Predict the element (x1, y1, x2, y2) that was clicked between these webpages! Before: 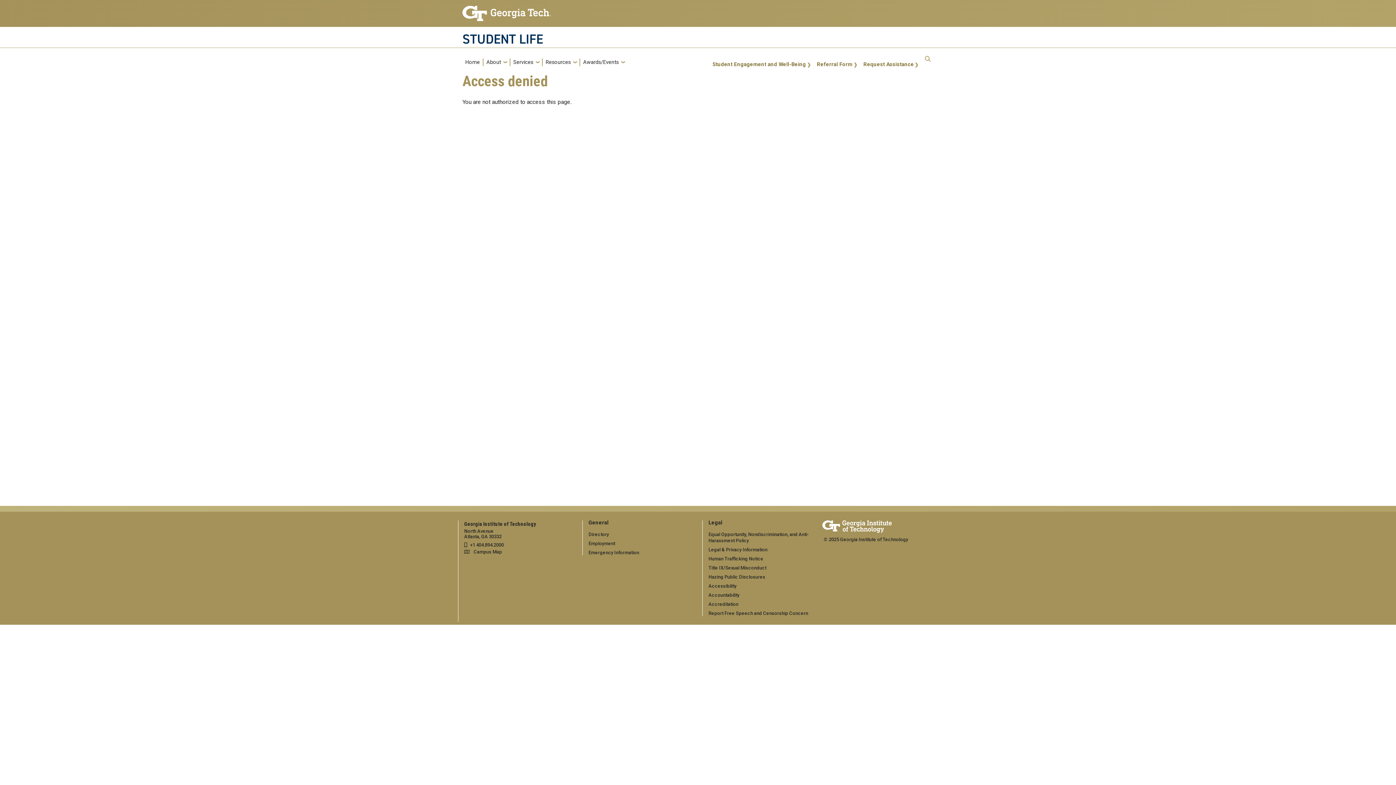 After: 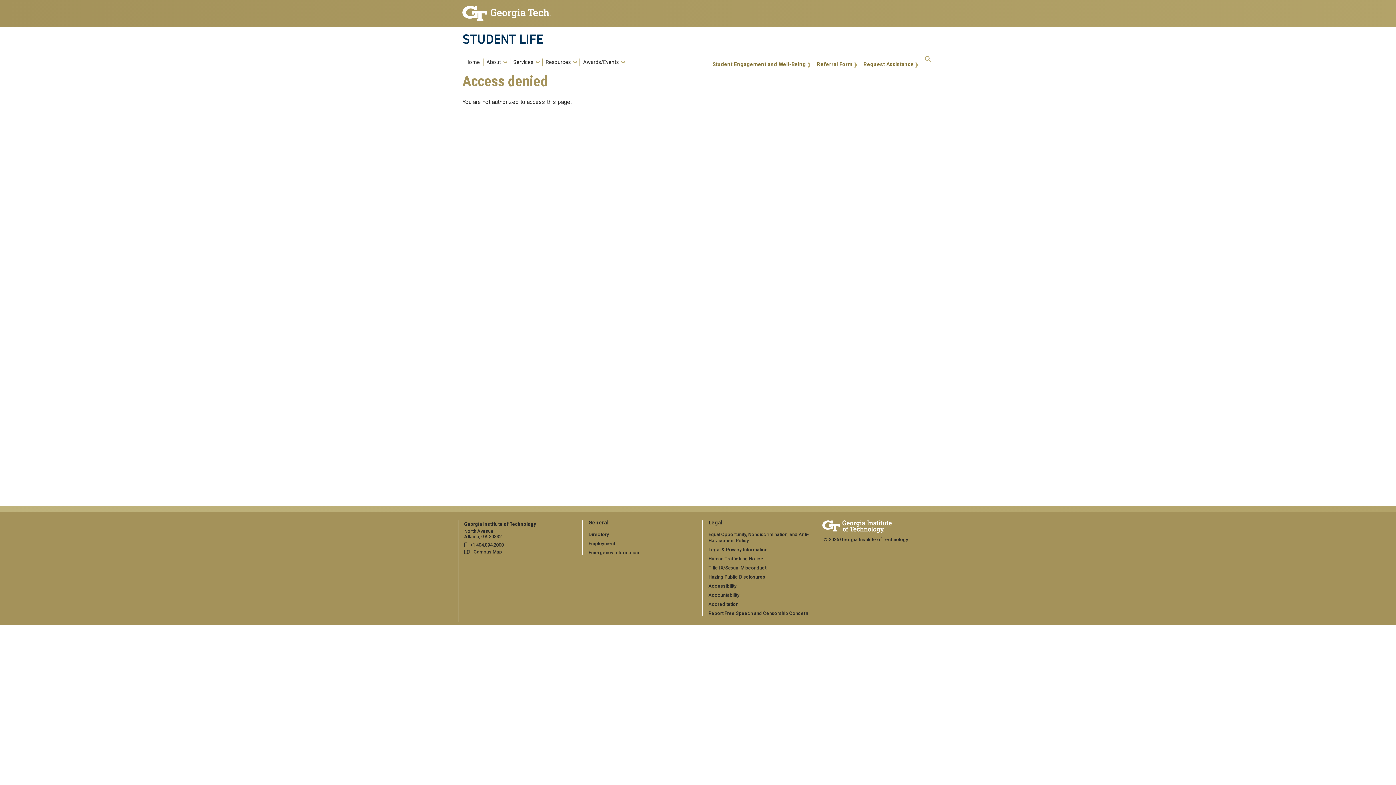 Action: bbox: (464, 542, 504, 548) label: telephone